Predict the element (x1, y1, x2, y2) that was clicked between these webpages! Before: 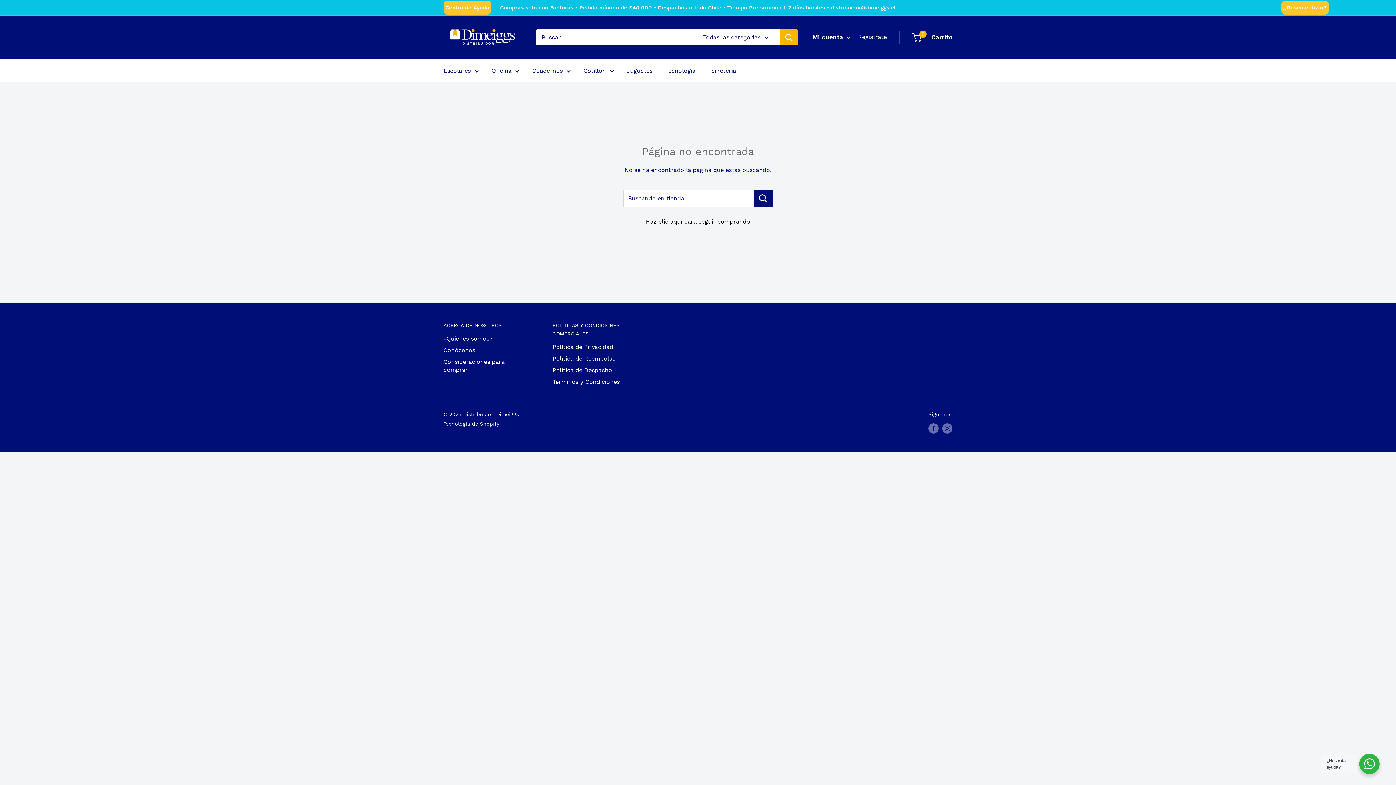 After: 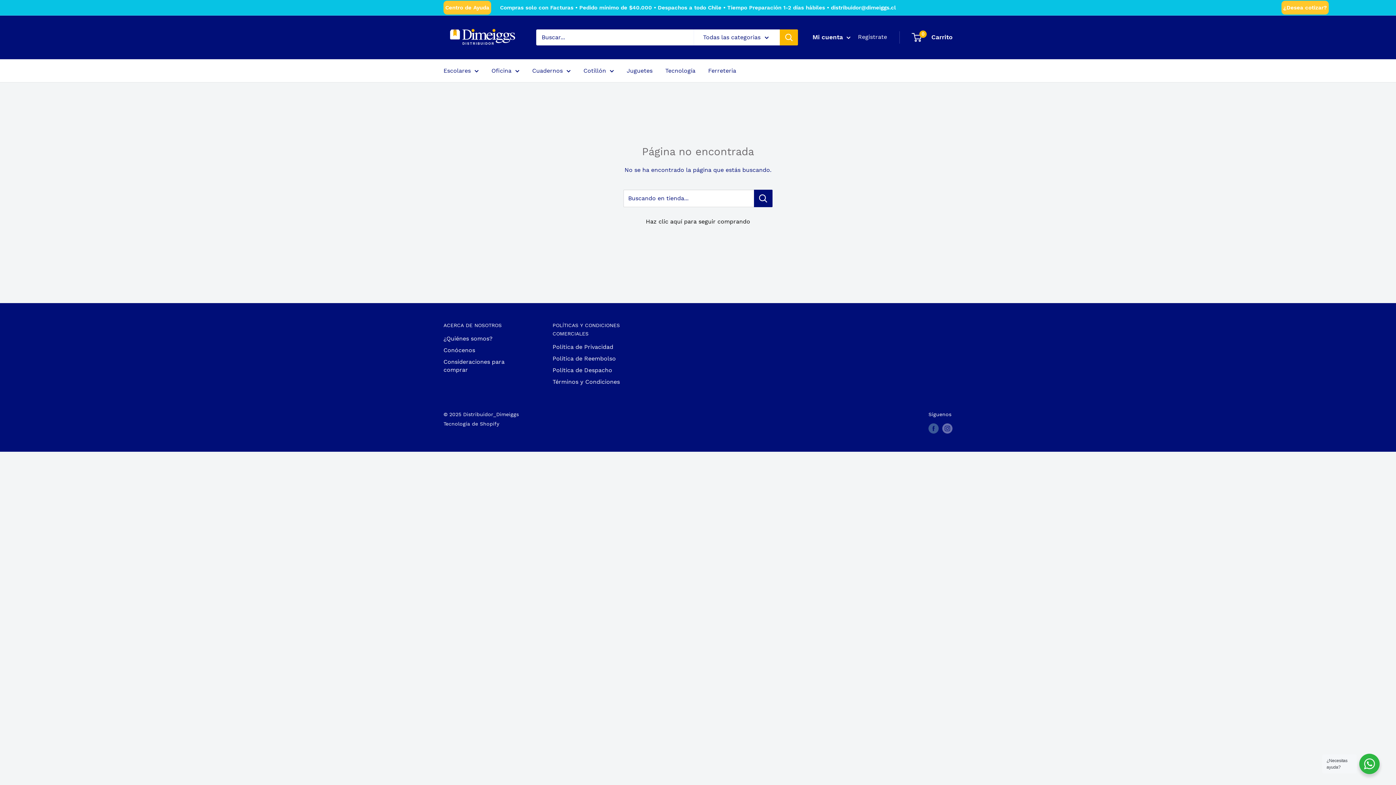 Action: label: Síguenos en Facebook bbox: (928, 423, 938, 433)